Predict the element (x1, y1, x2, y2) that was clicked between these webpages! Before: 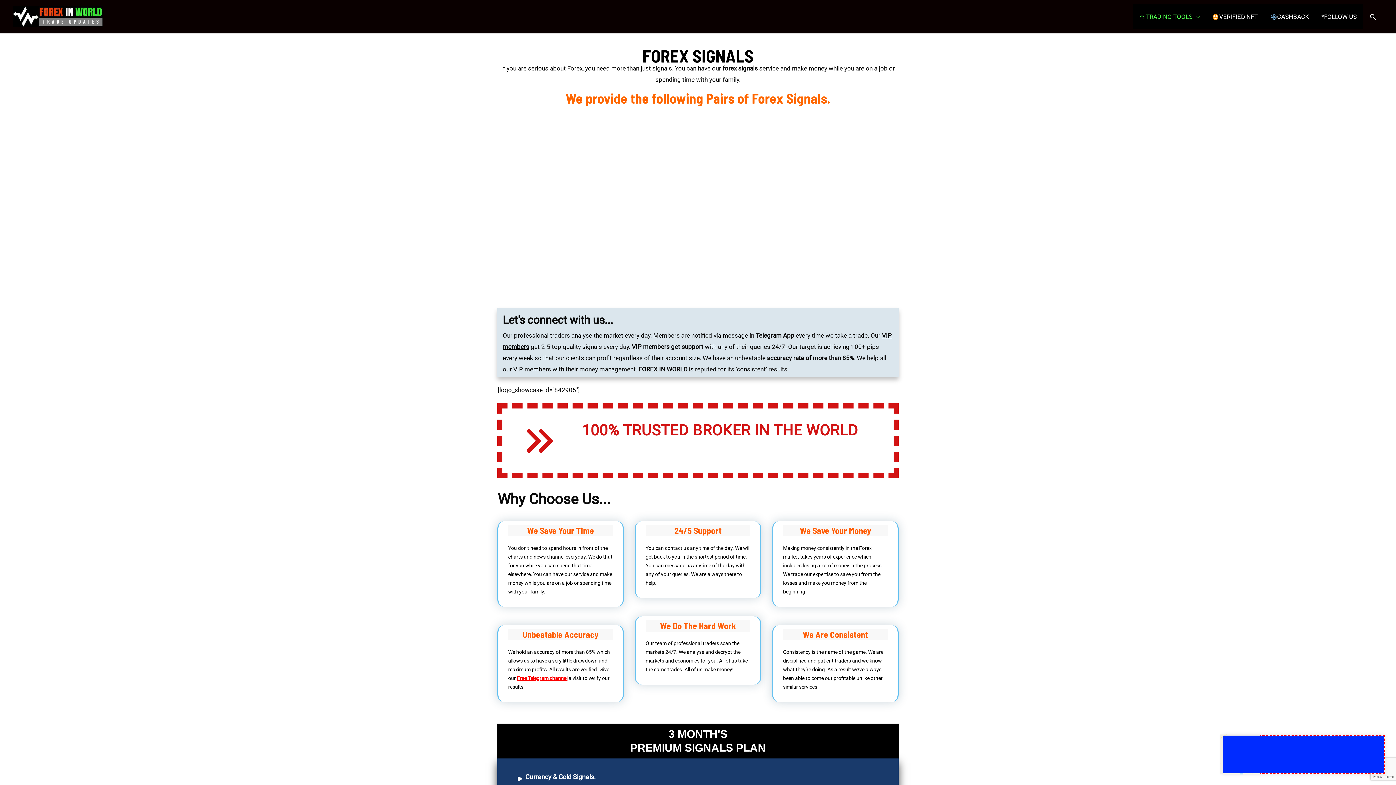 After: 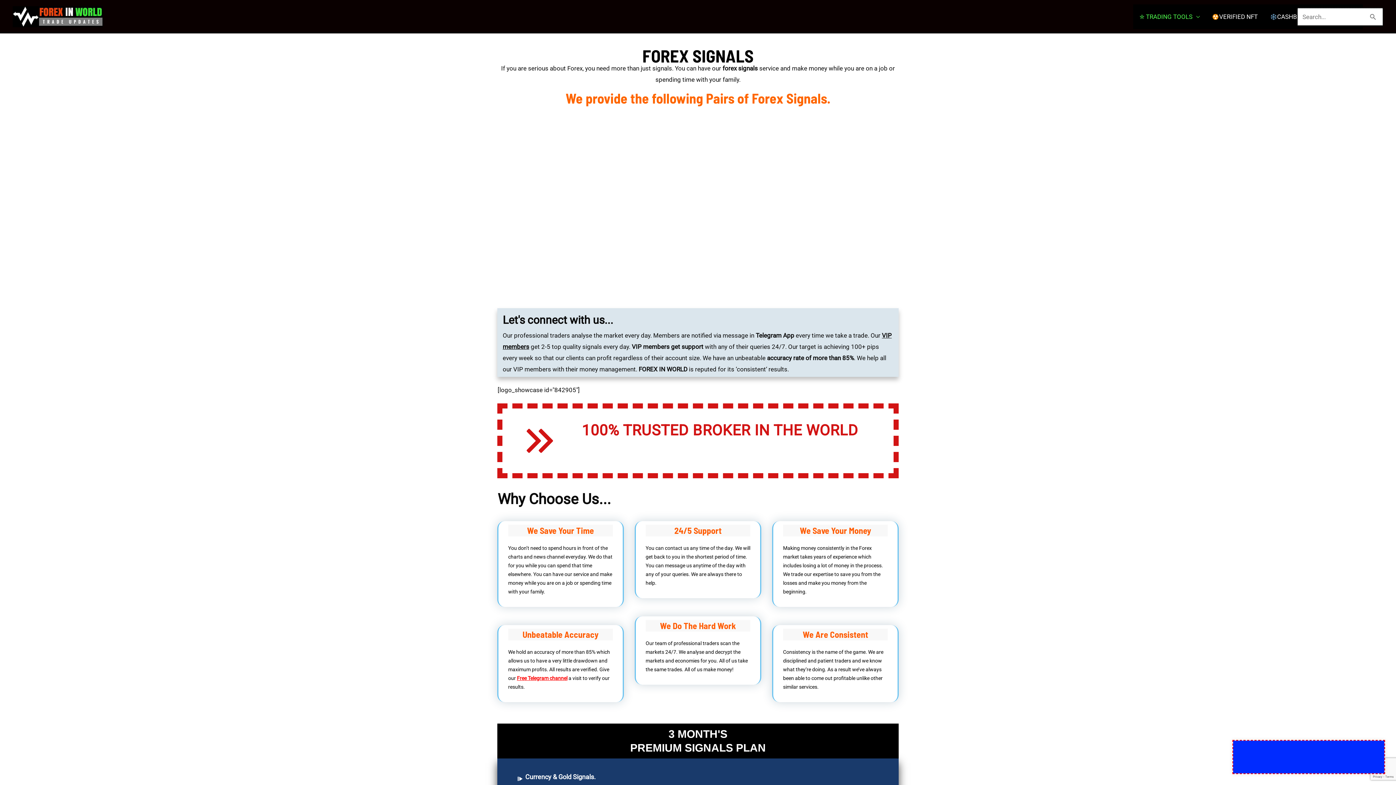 Action: bbox: (1369, 12, 1377, 20) label: Search button